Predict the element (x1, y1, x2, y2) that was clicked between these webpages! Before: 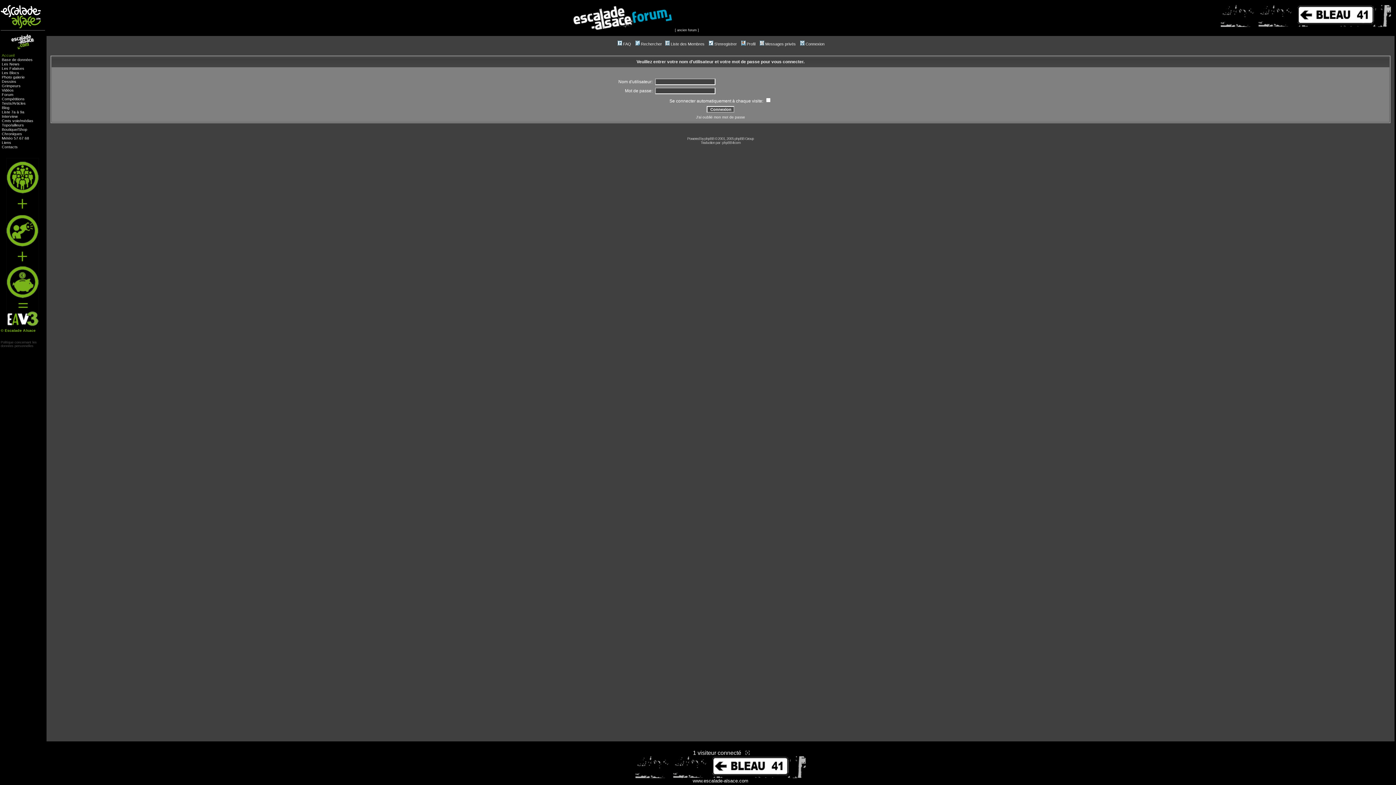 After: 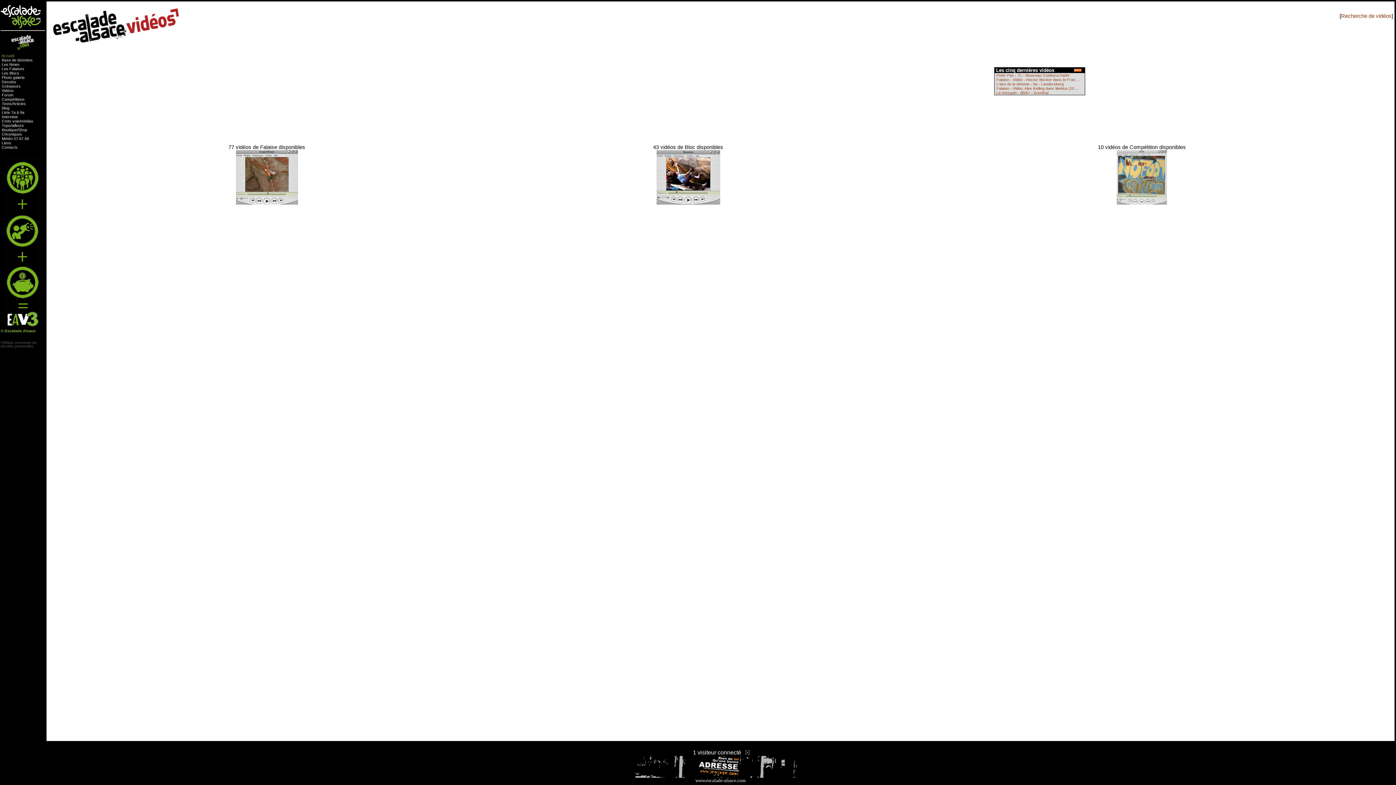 Action: bbox: (1, 87, 13, 92) label: Vidéos